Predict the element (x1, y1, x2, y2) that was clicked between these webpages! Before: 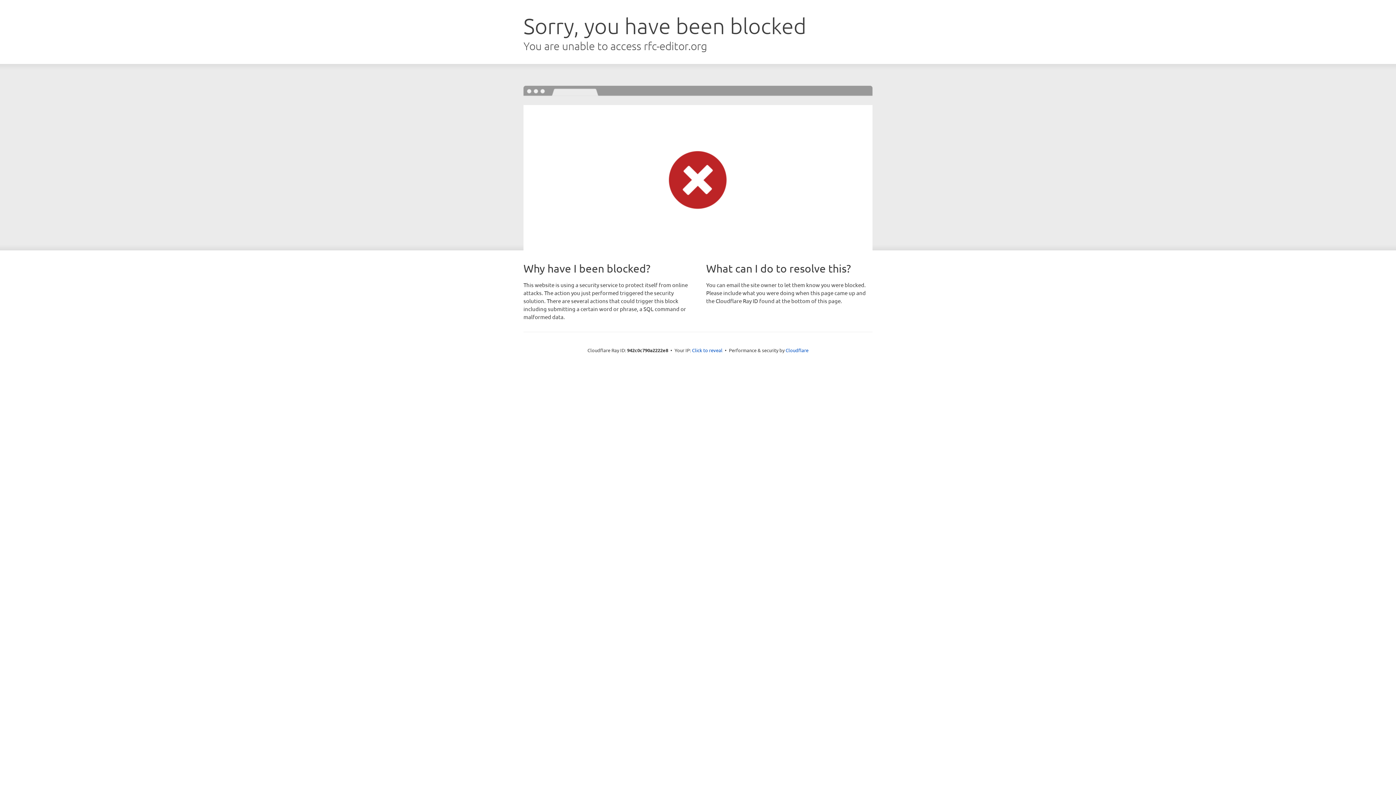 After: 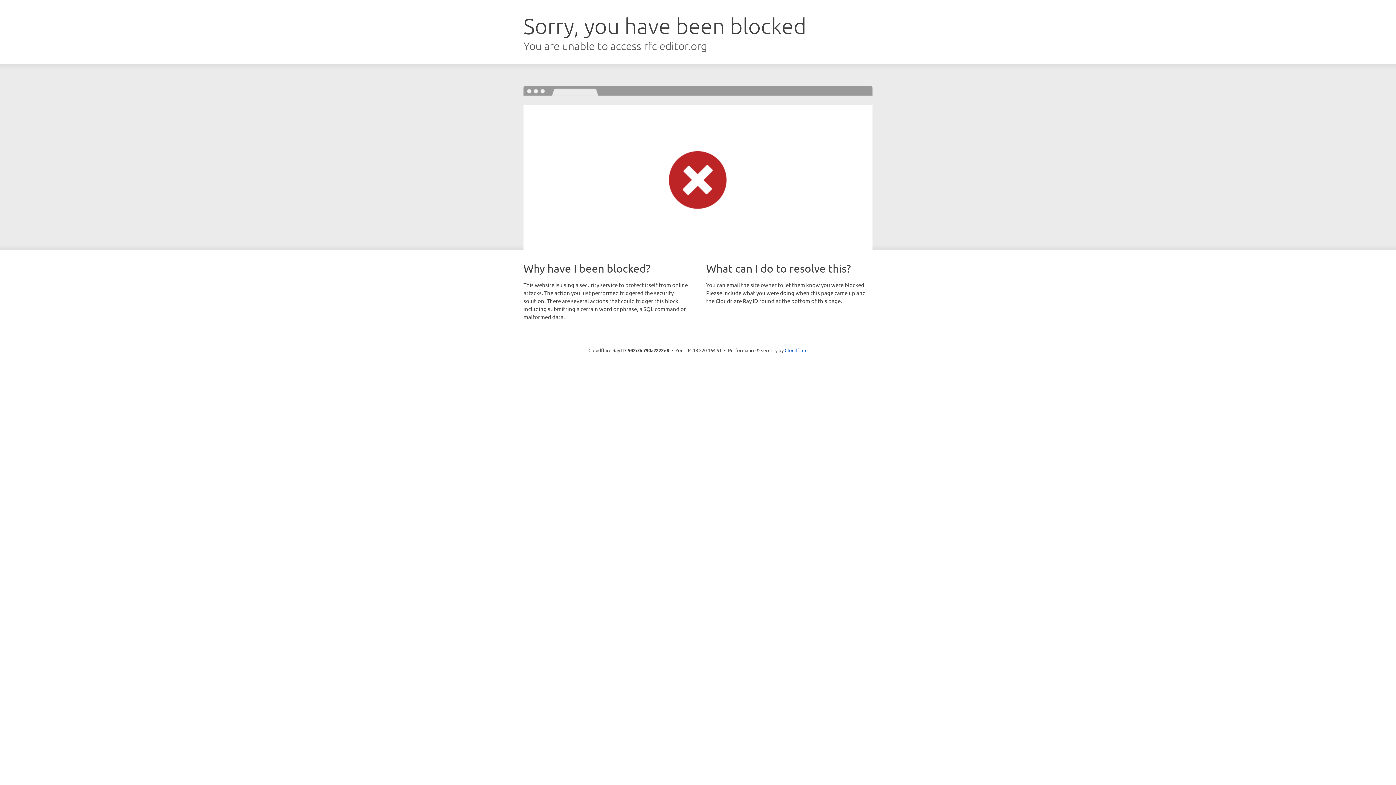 Action: label: Click to reveal bbox: (692, 346, 722, 353)